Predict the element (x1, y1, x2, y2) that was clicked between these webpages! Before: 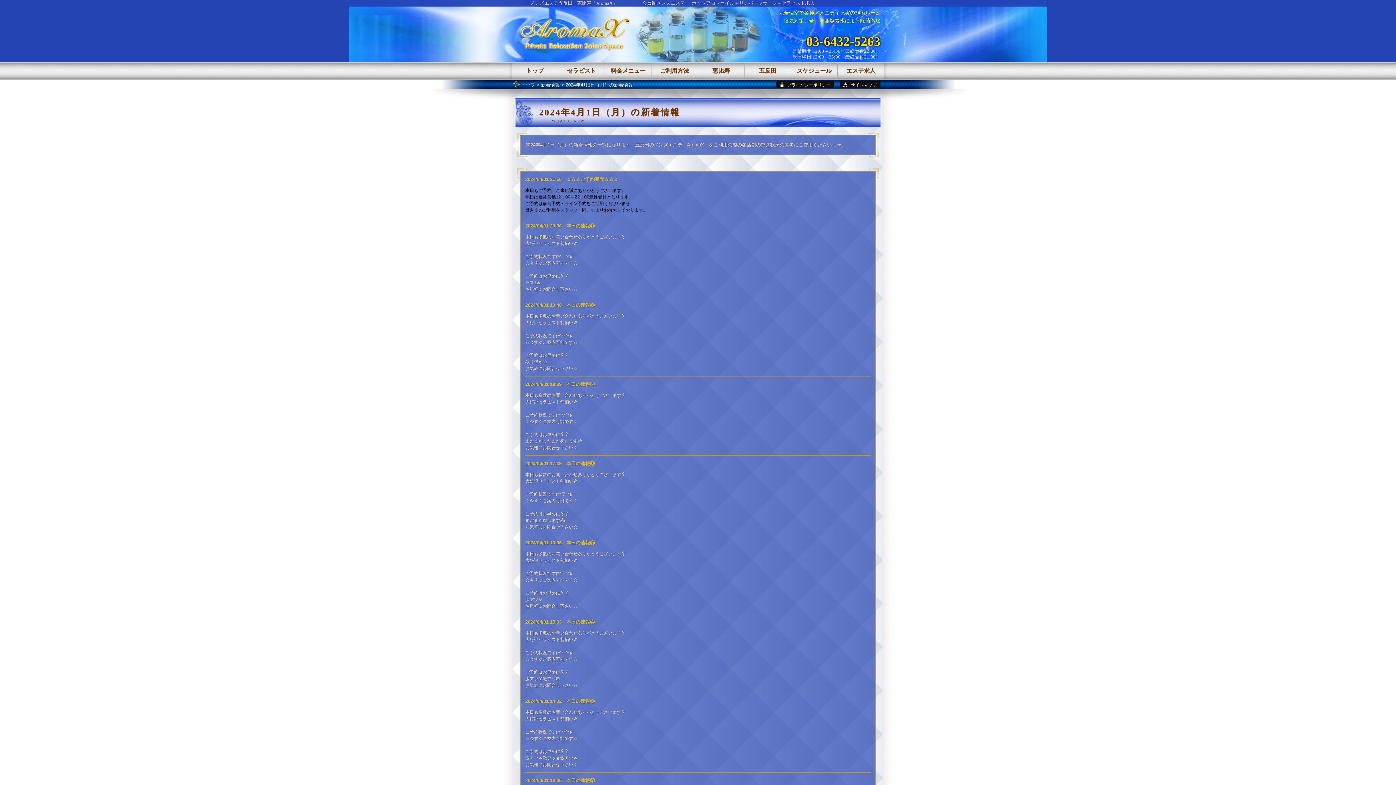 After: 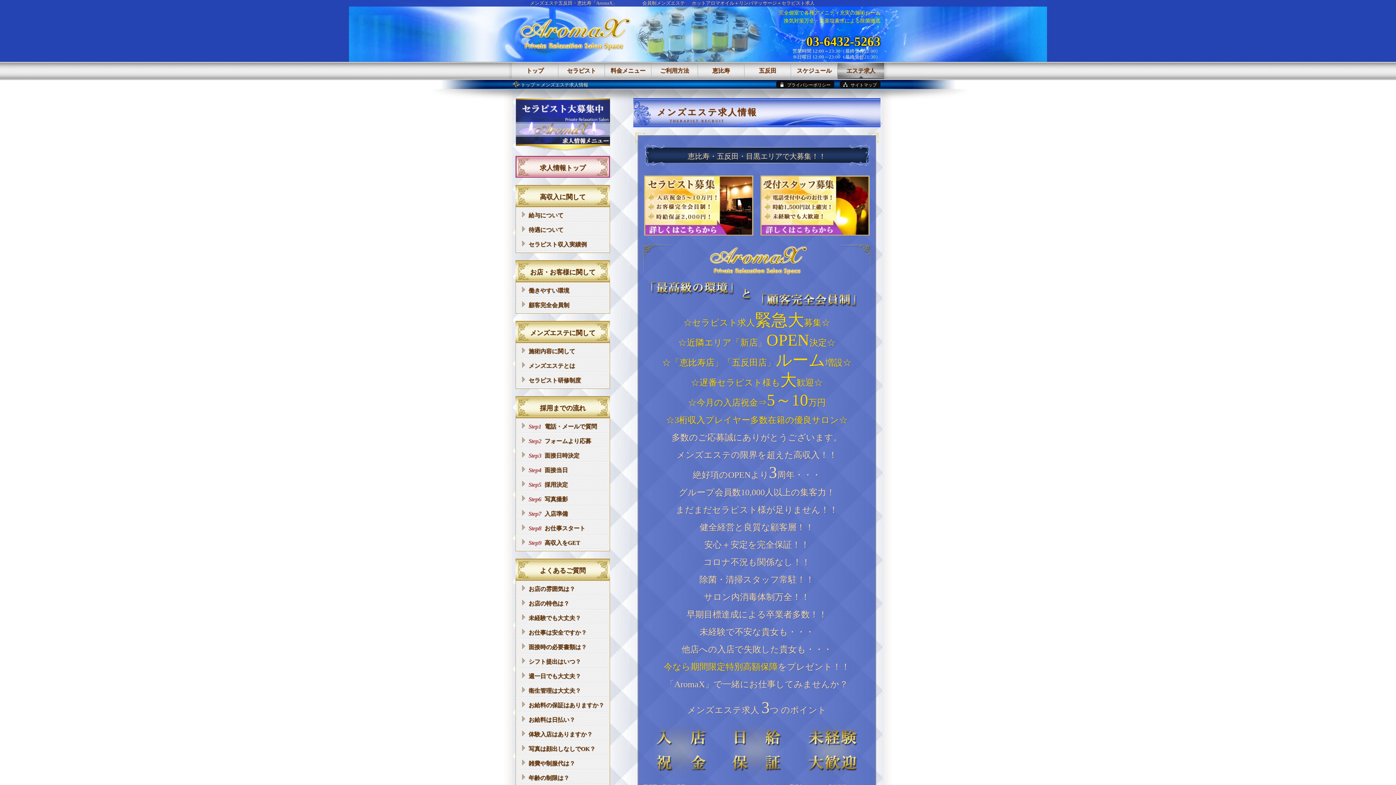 Action: label: エステ求人 bbox: (837, 62, 884, 78)